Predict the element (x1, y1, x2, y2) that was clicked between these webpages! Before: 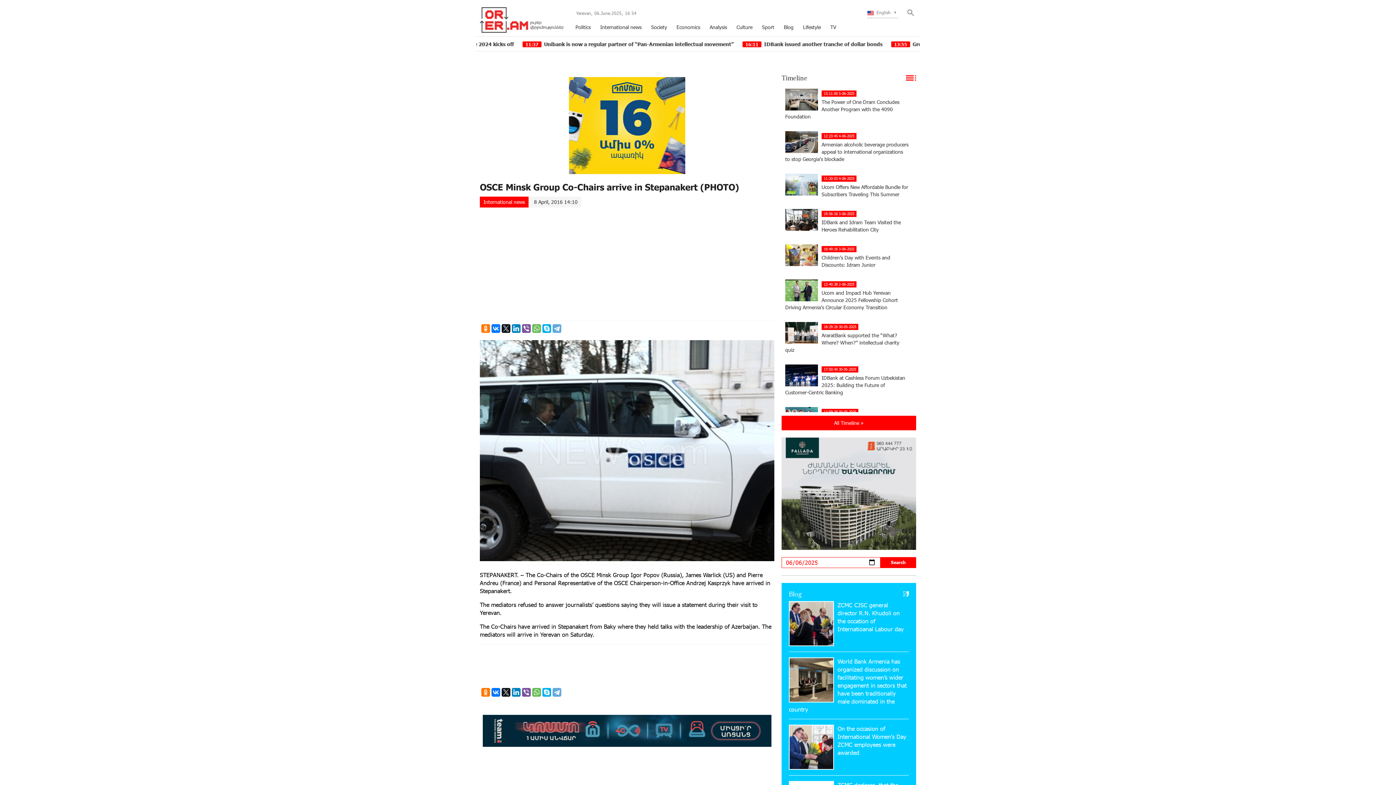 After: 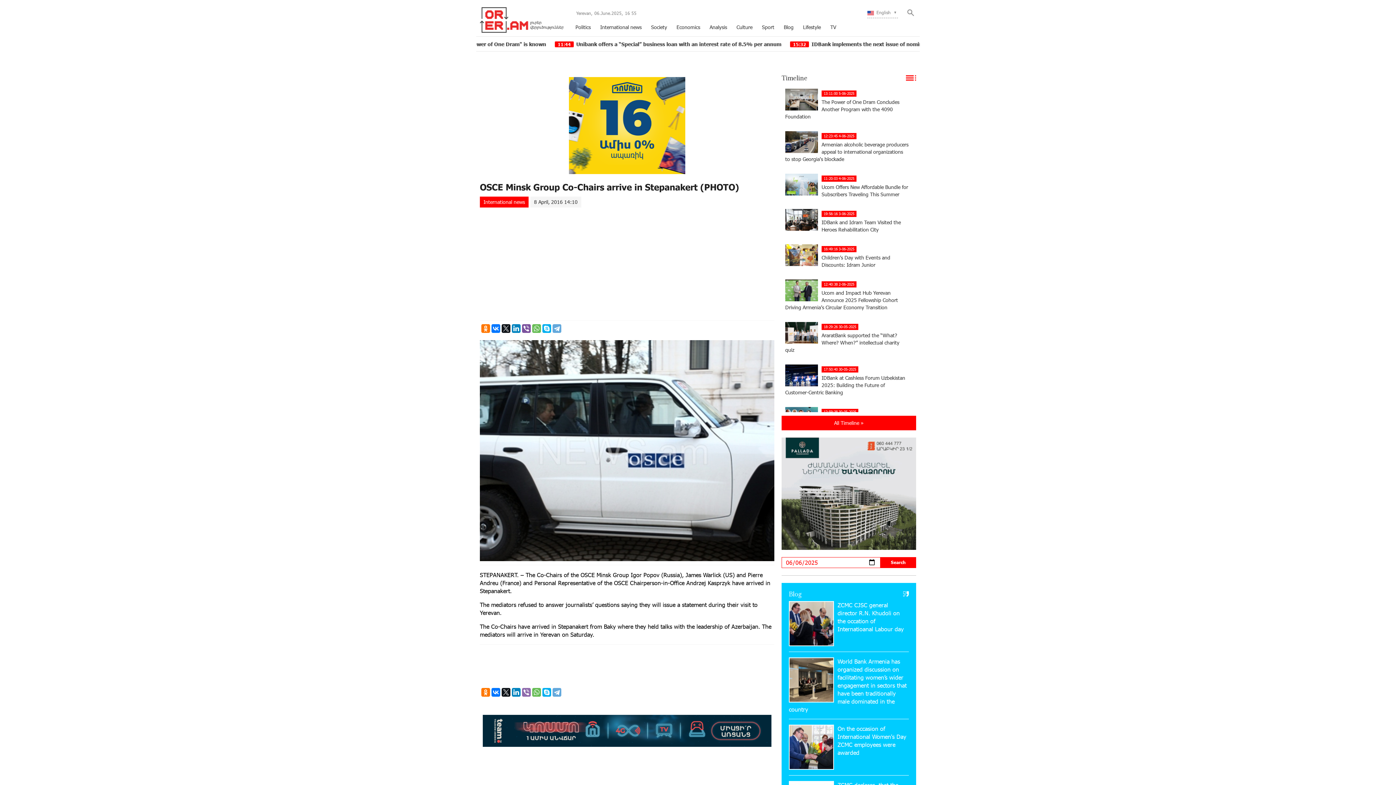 Action: bbox: (522, 688, 530, 696)